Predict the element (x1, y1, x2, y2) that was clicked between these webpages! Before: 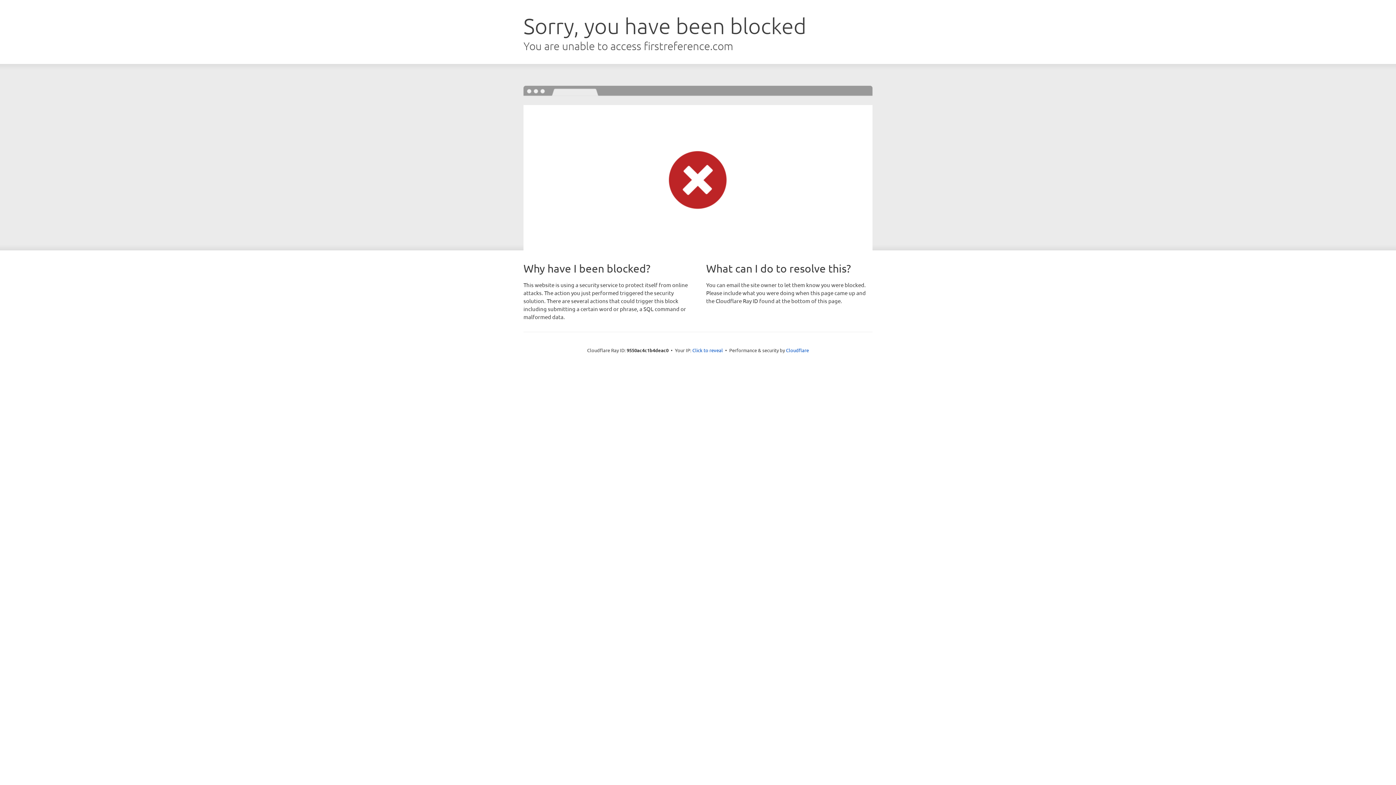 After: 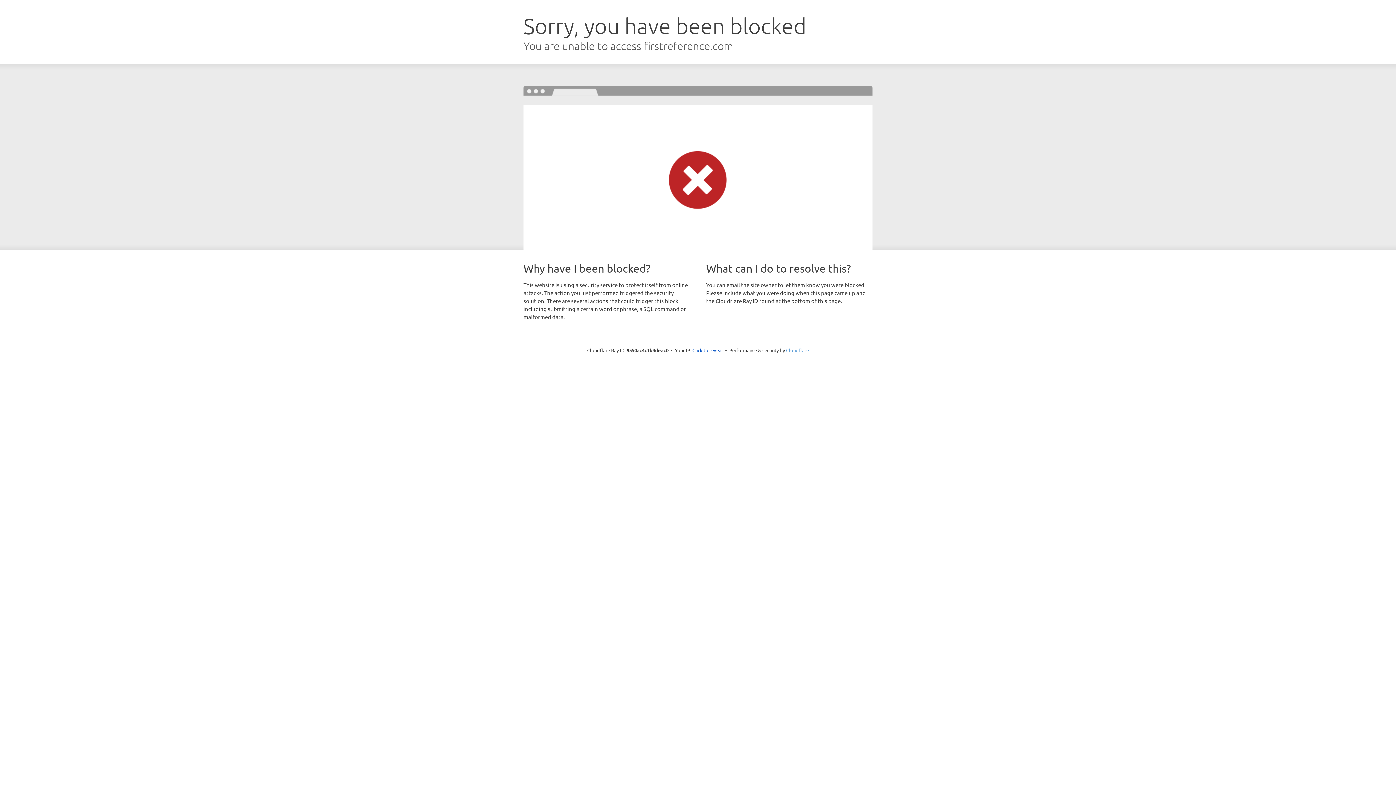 Action: bbox: (786, 347, 809, 353) label: Cloudflare